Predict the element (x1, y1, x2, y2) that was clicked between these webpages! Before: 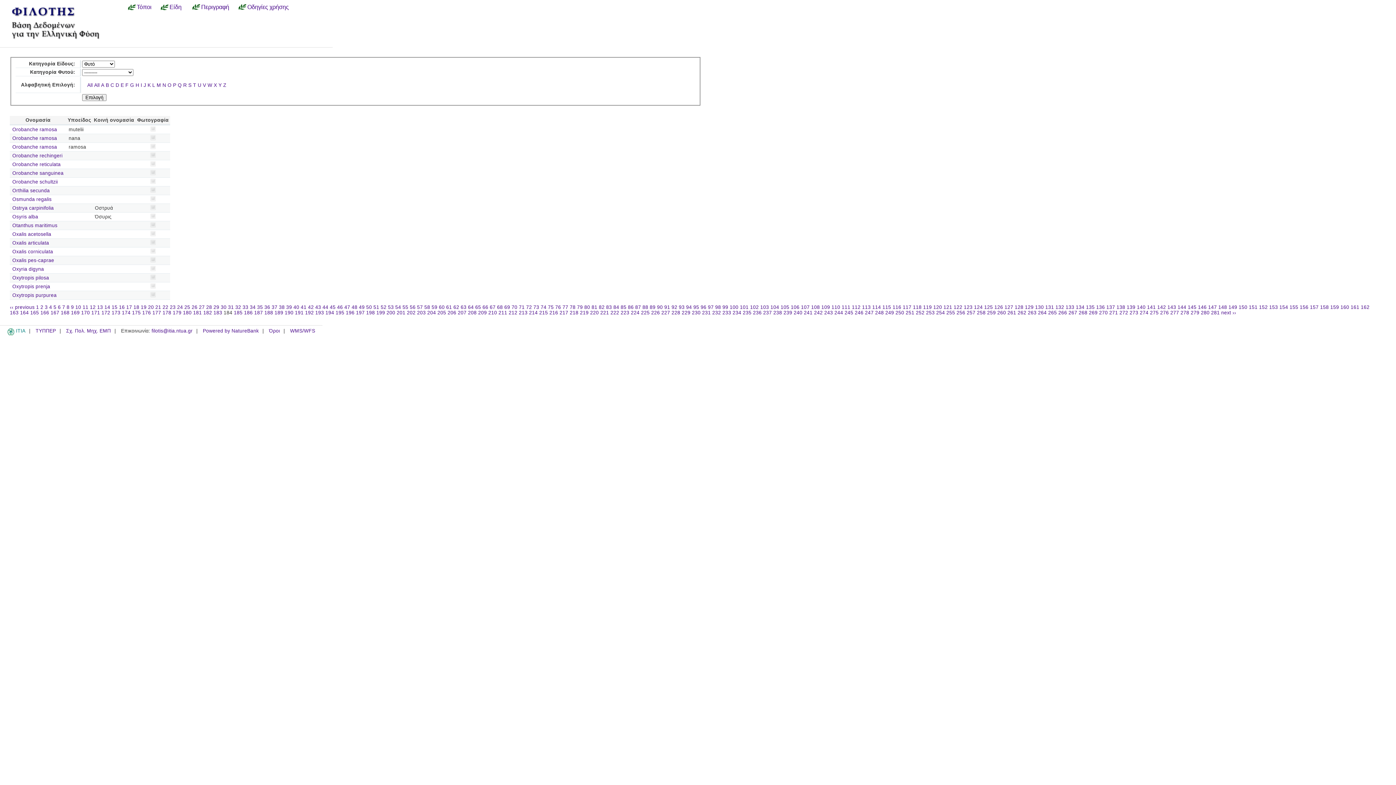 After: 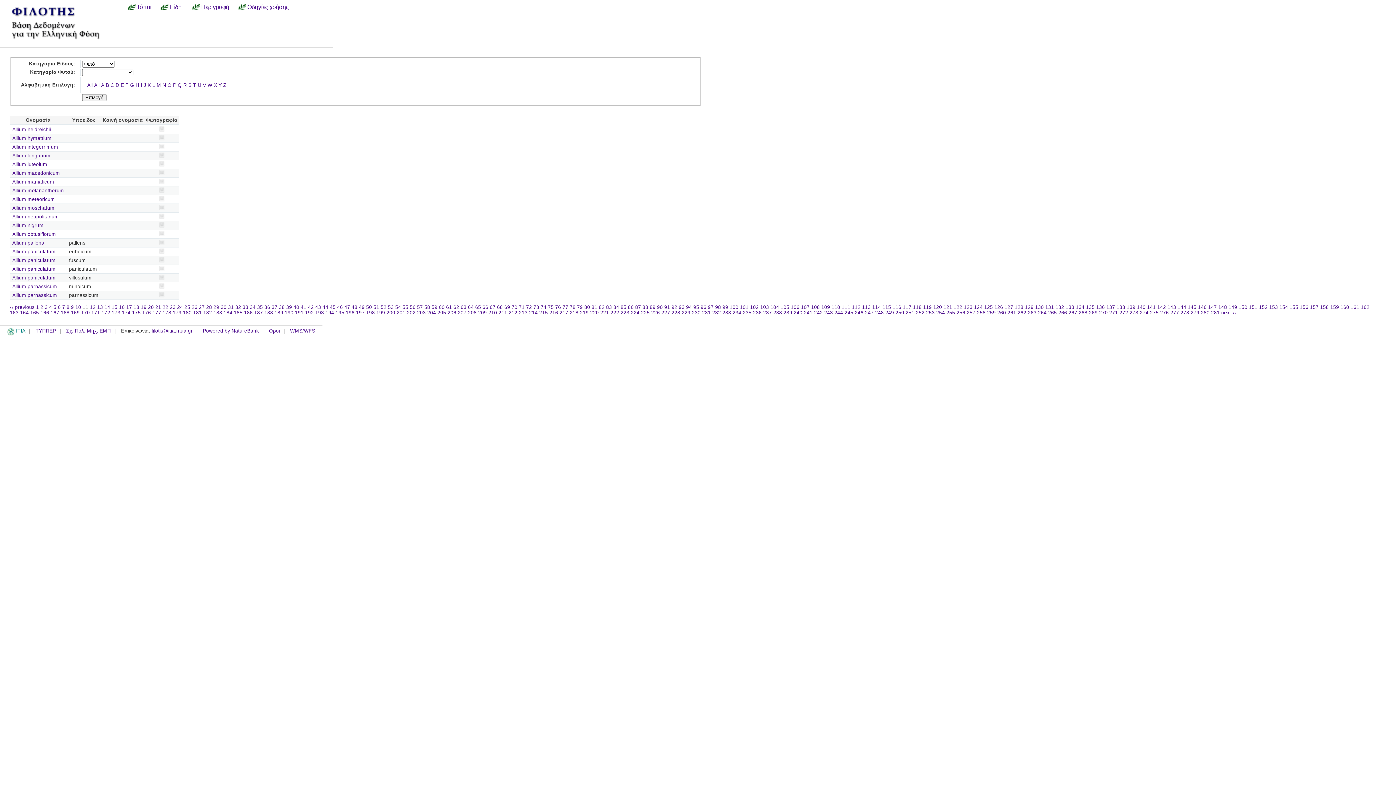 Action: label: 11 bbox: (82, 304, 88, 310)